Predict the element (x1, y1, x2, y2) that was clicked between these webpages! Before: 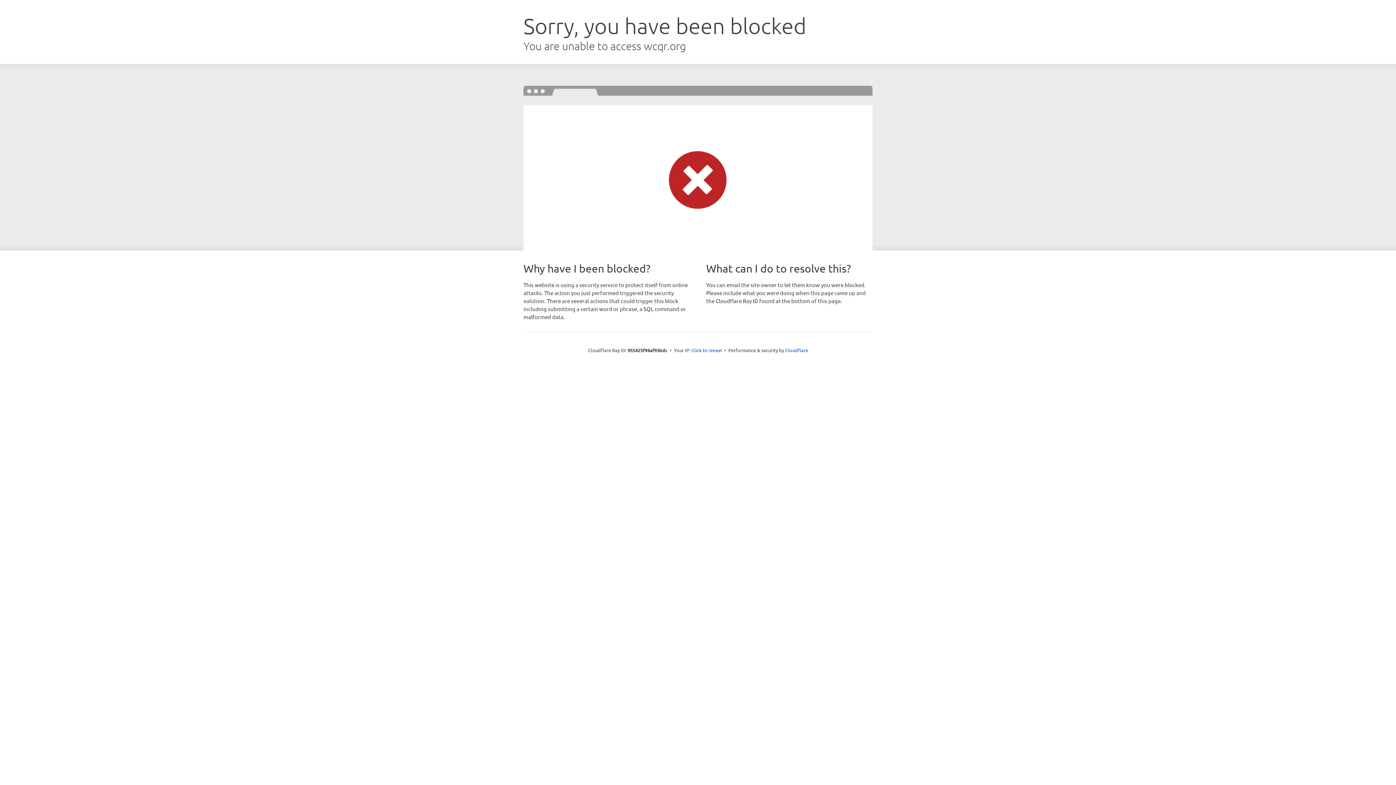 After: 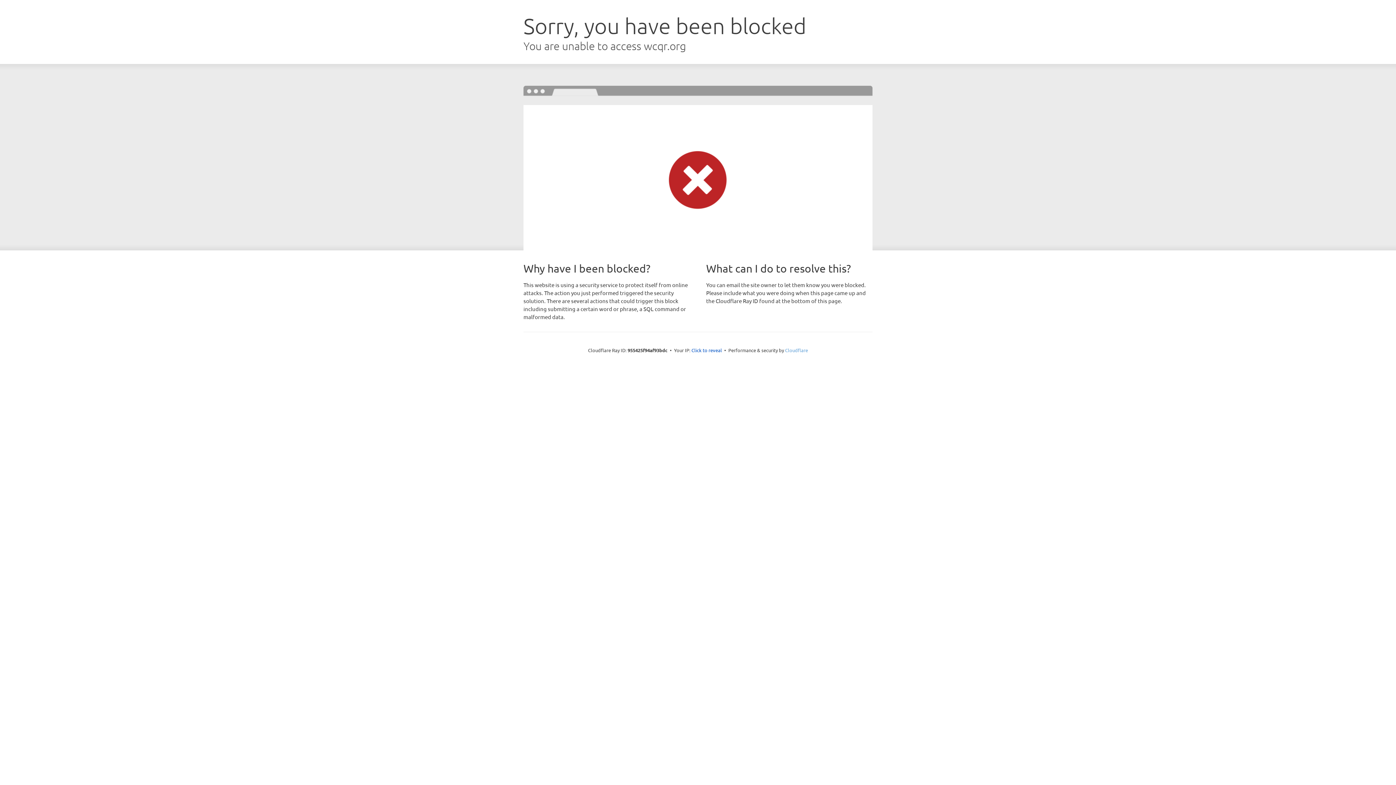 Action: bbox: (785, 347, 808, 353) label: Cloudflare